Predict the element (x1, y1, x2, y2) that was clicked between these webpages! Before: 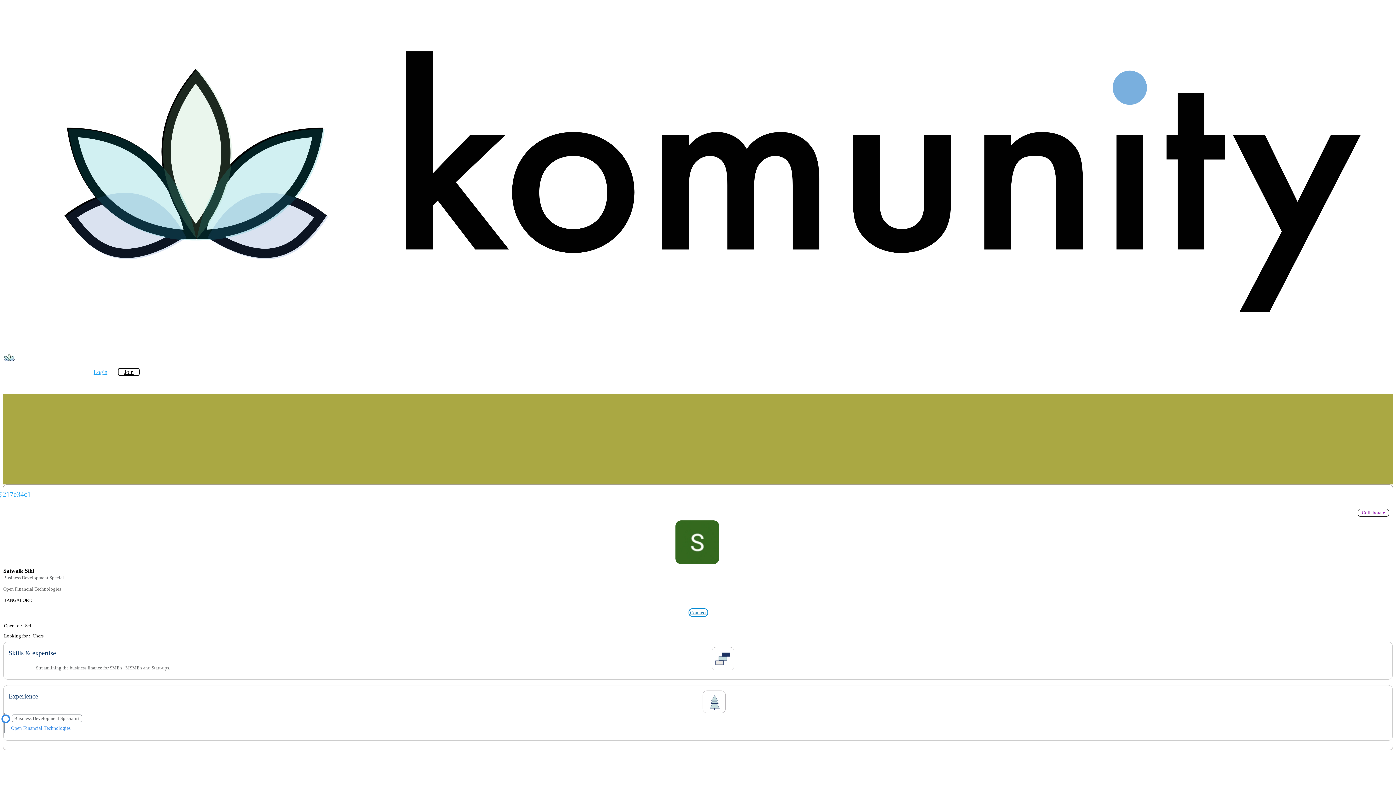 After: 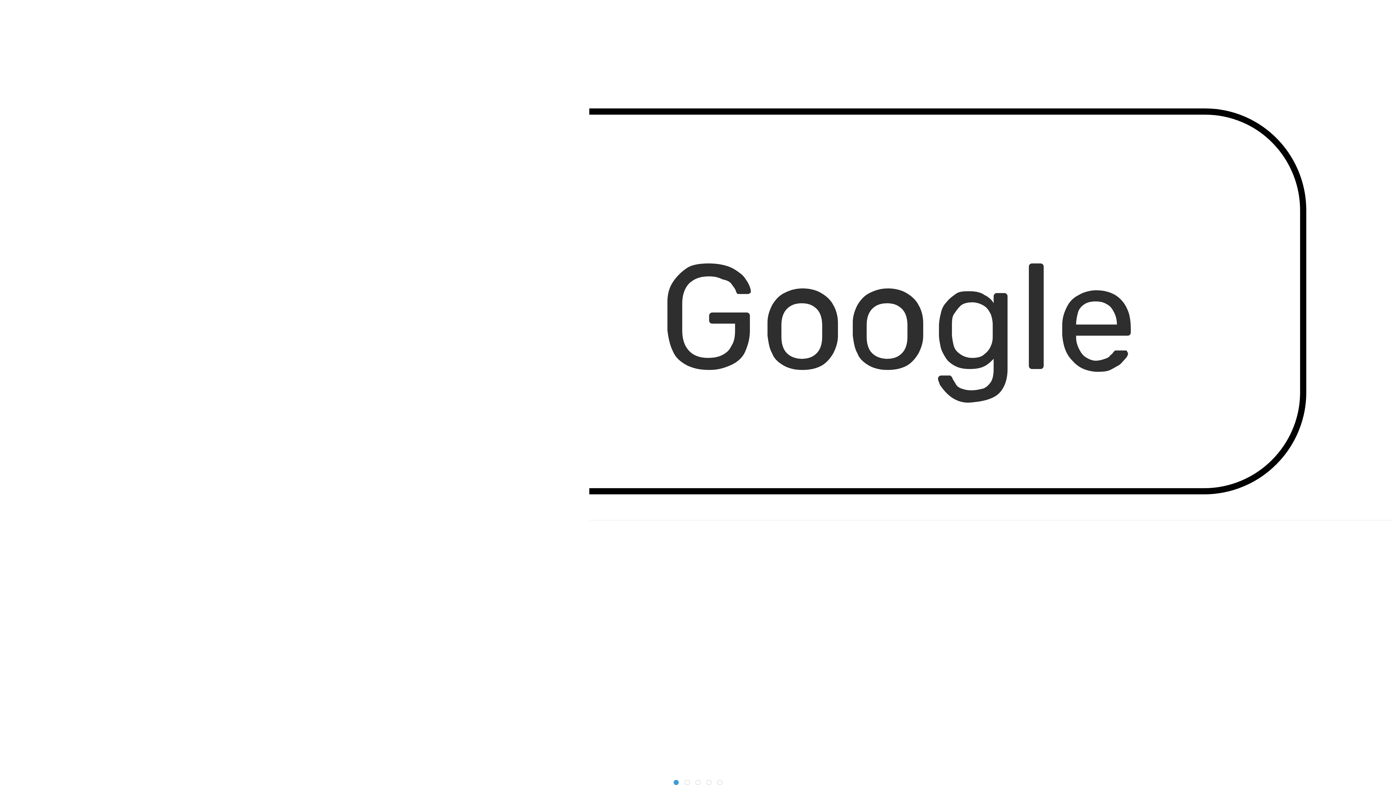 Action: bbox: (2, 345, 1393, 351) label:  